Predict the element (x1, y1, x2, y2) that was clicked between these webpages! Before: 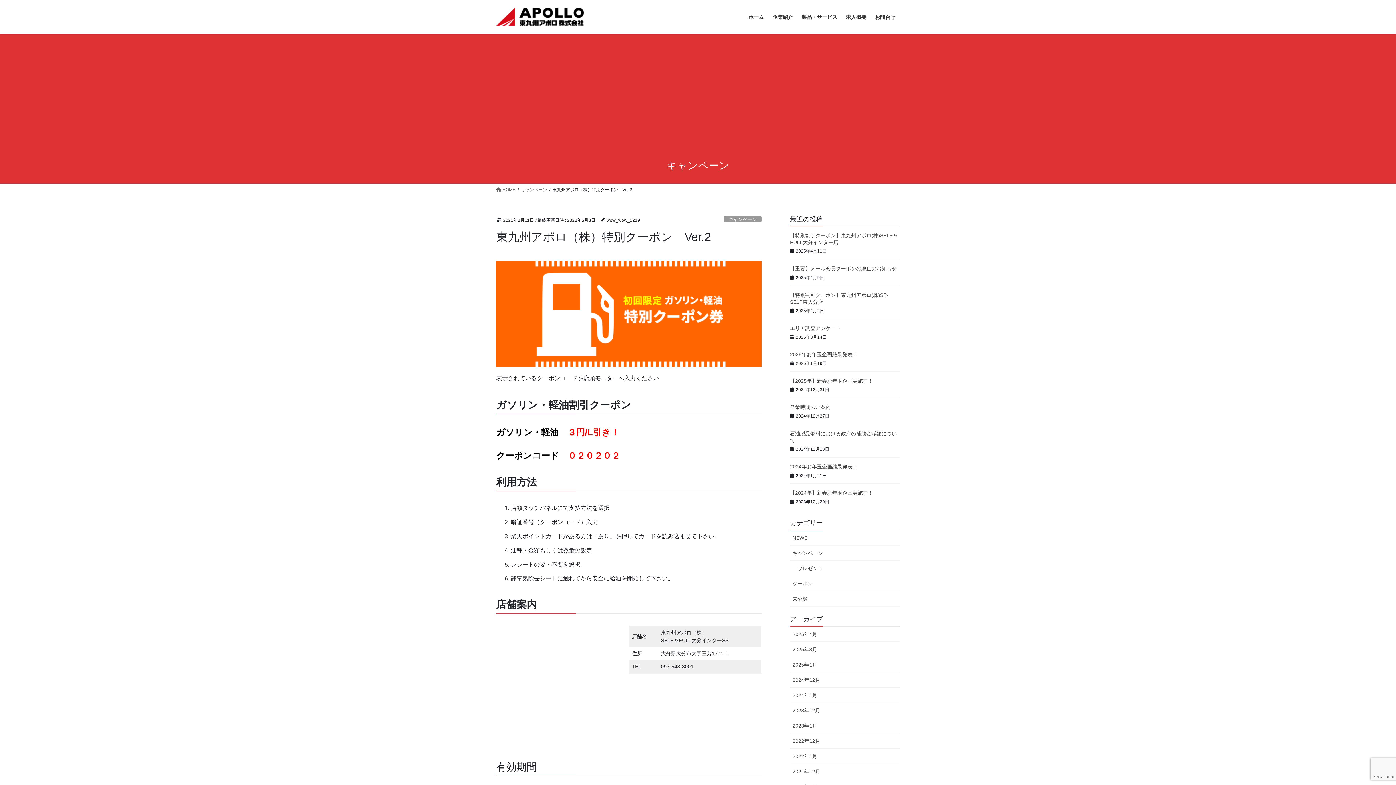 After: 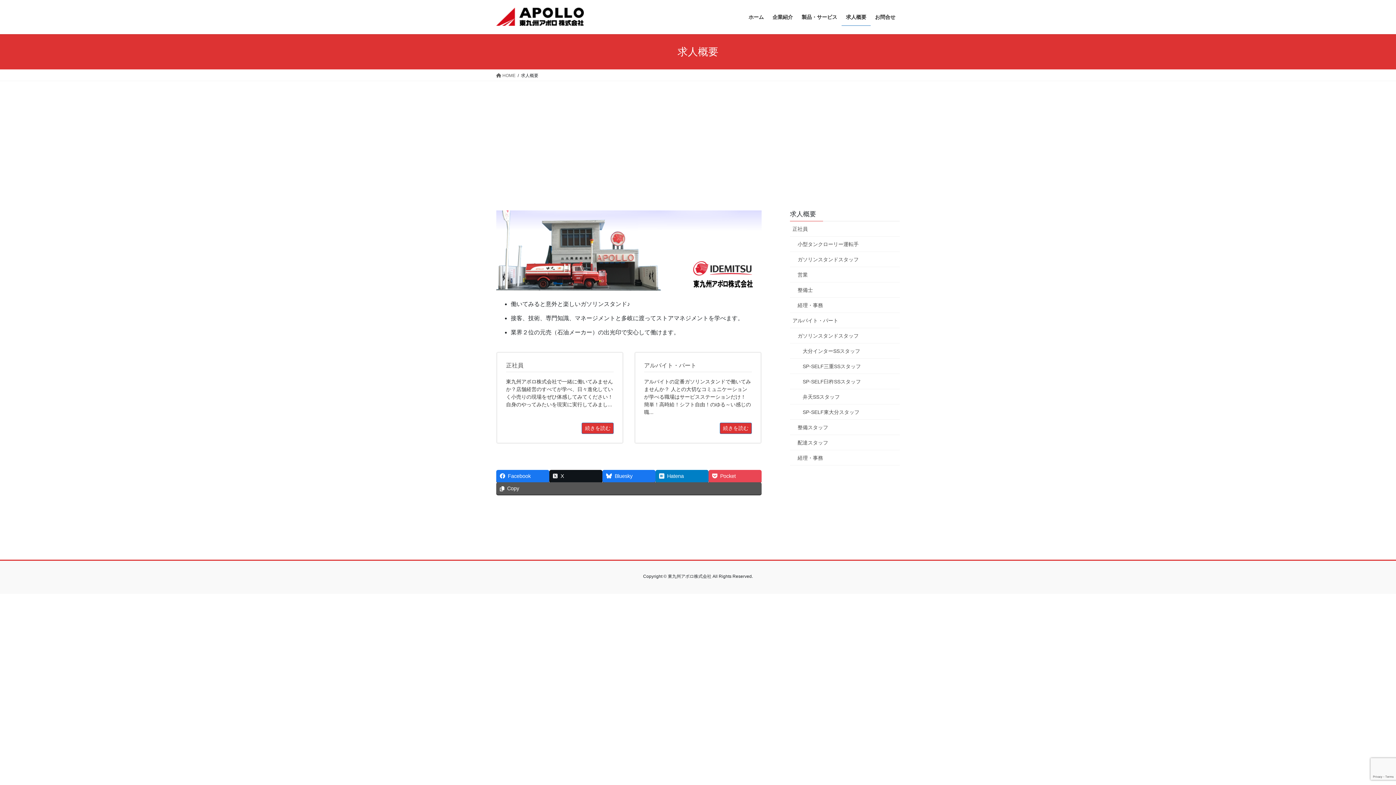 Action: label: 求人概要 bbox: (841, 8, 870, 25)